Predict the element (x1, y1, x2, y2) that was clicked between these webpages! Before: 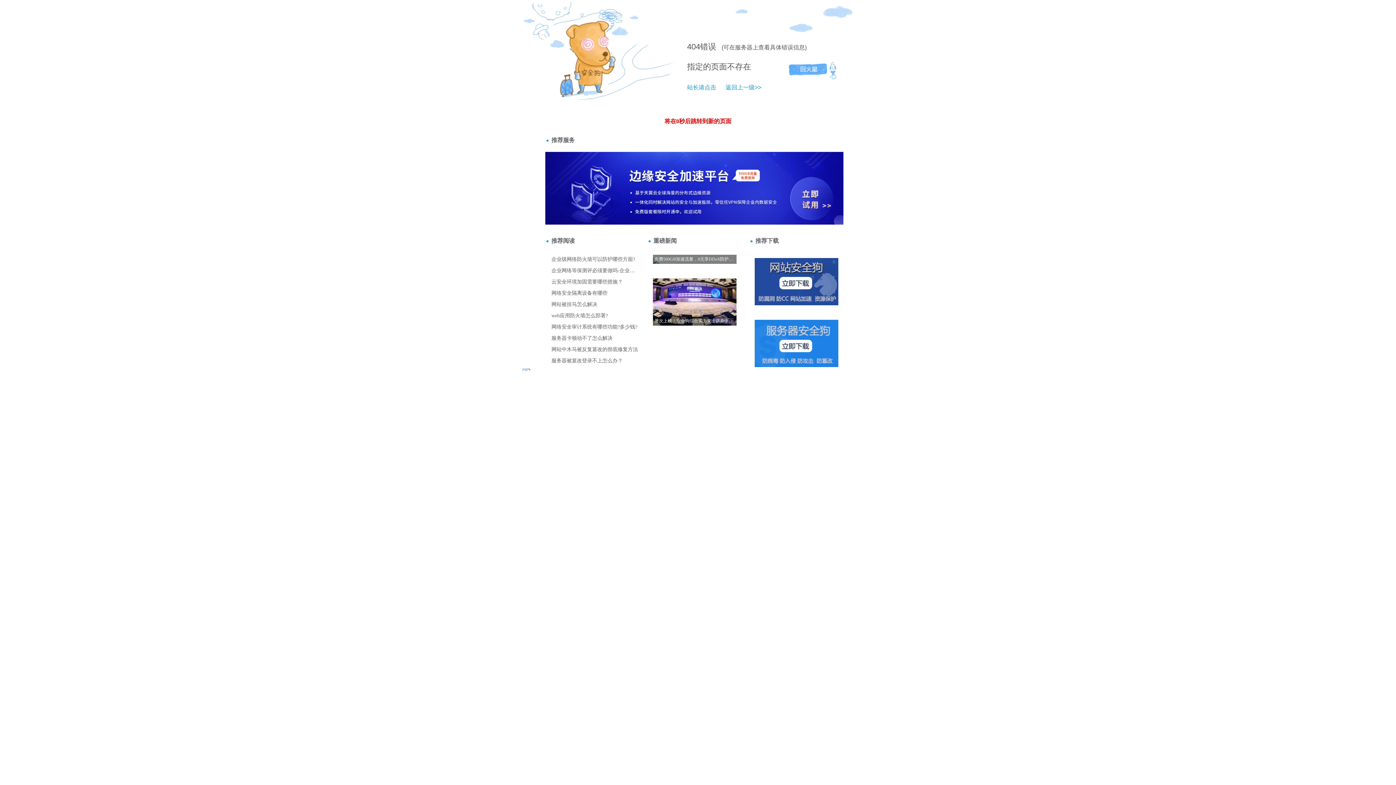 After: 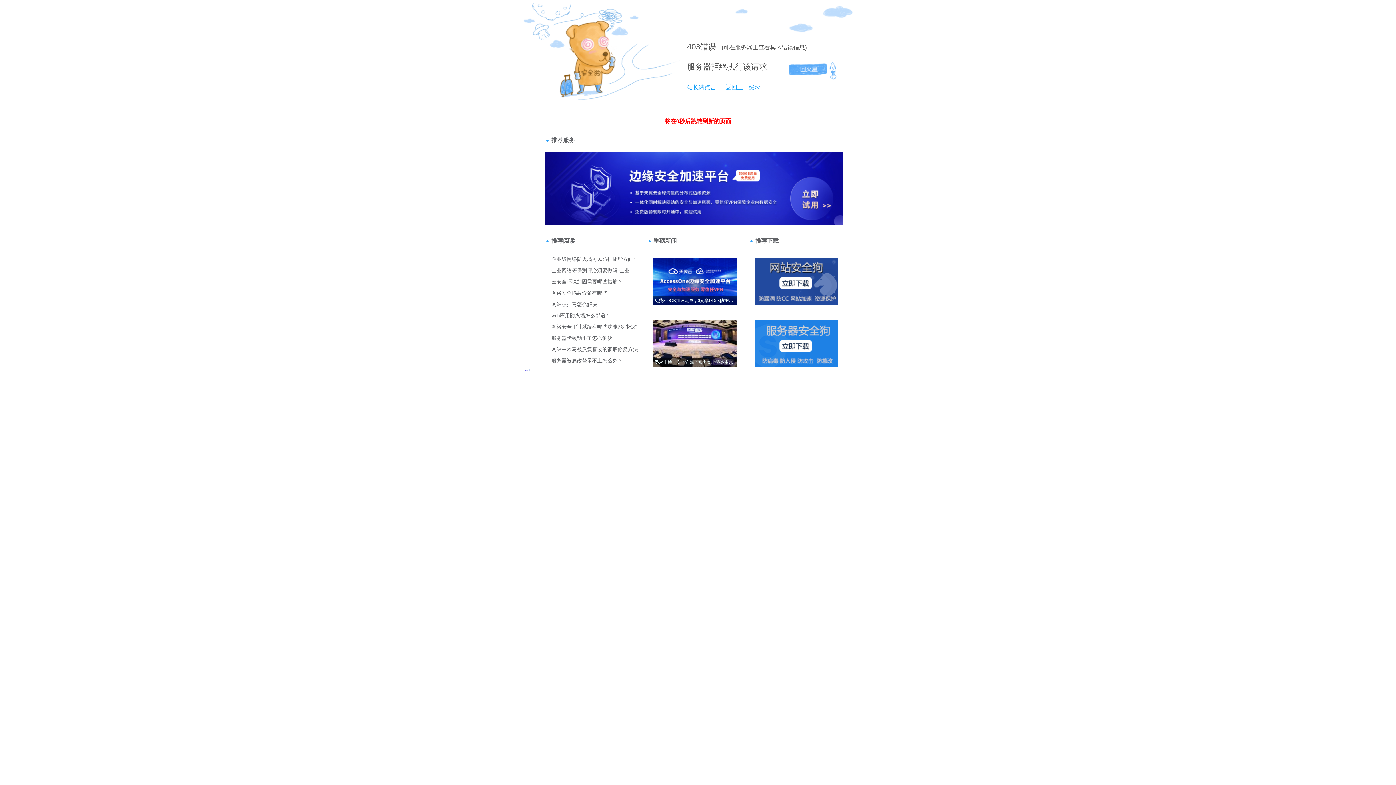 Action: bbox: (718, 84, 761, 90) label: 返回上一级>>